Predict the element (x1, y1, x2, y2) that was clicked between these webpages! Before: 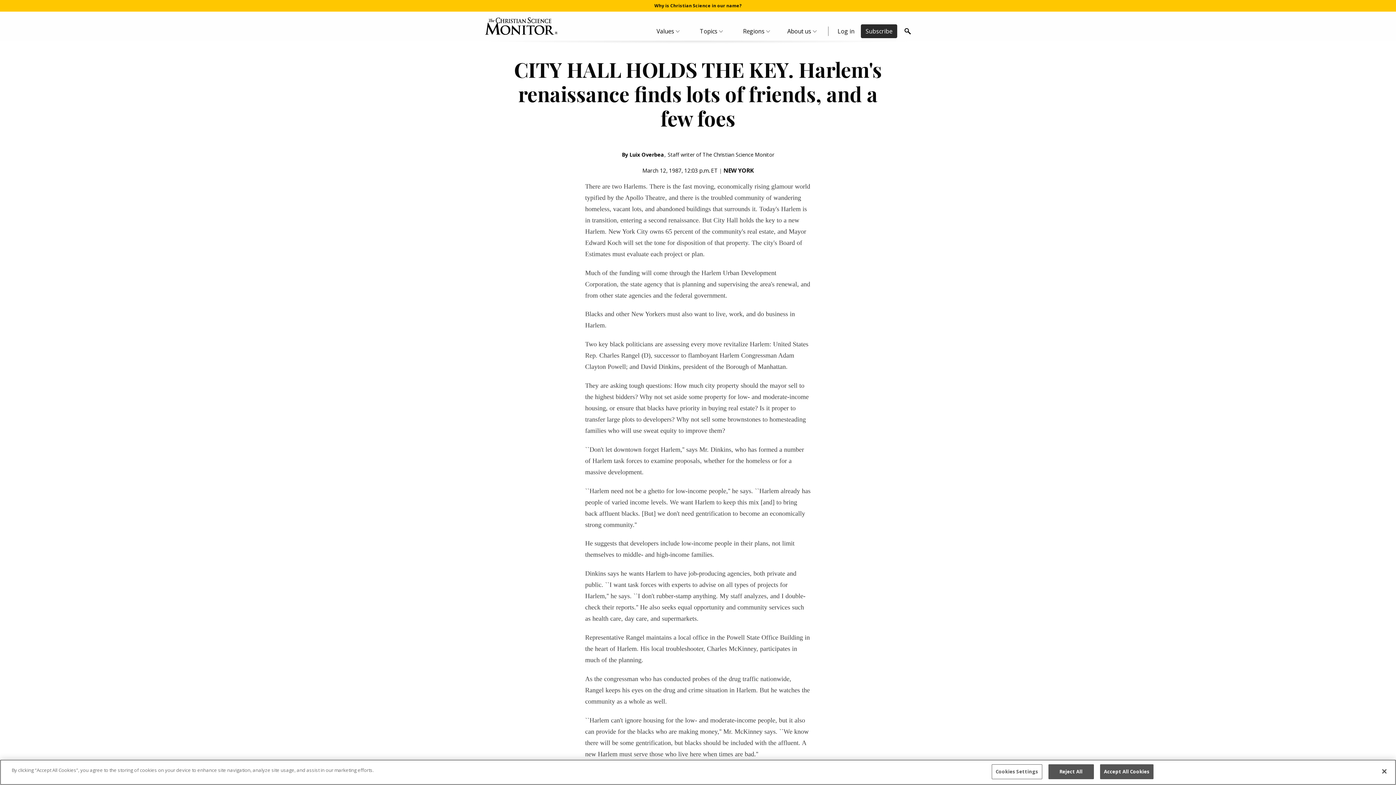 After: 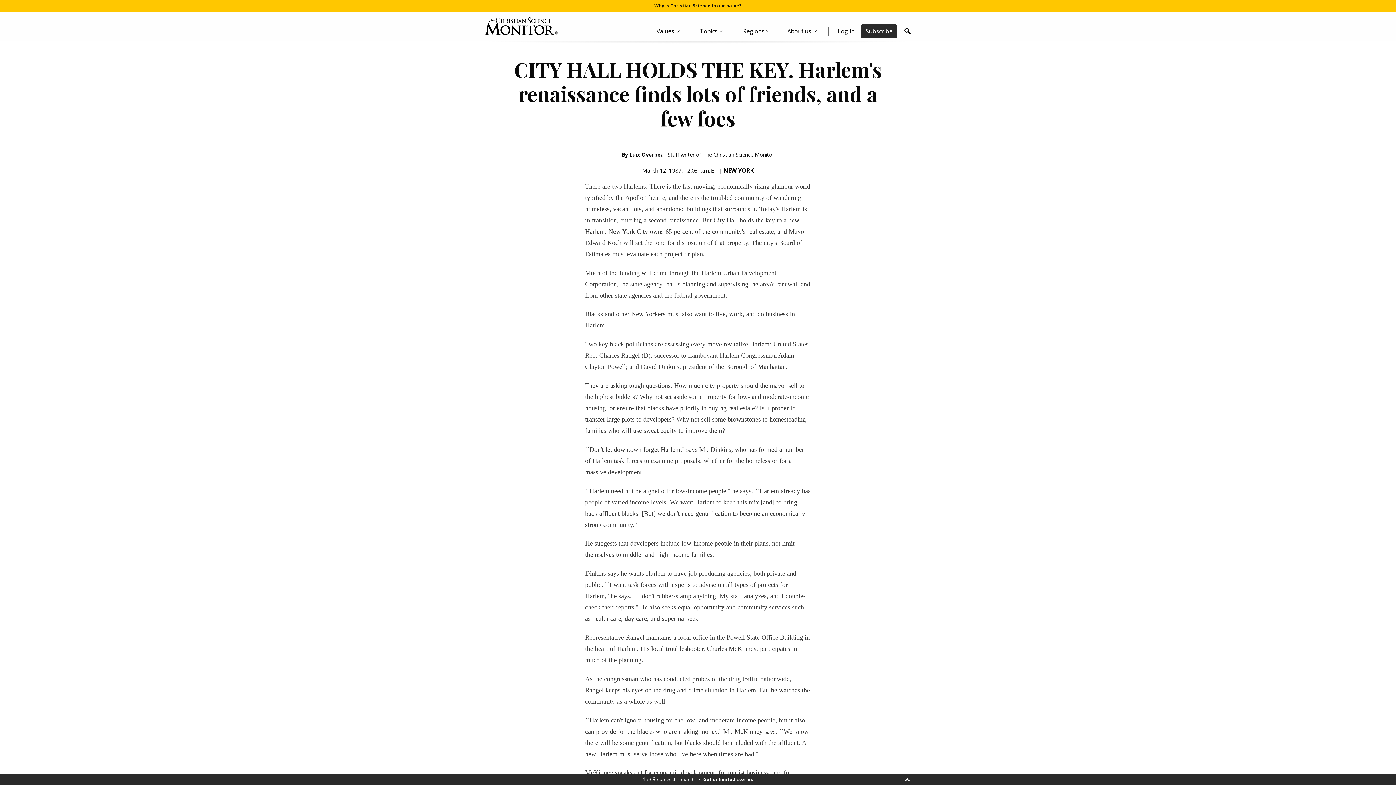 Action: bbox: (1100, 764, 1153, 779) label: Accept All Cookies